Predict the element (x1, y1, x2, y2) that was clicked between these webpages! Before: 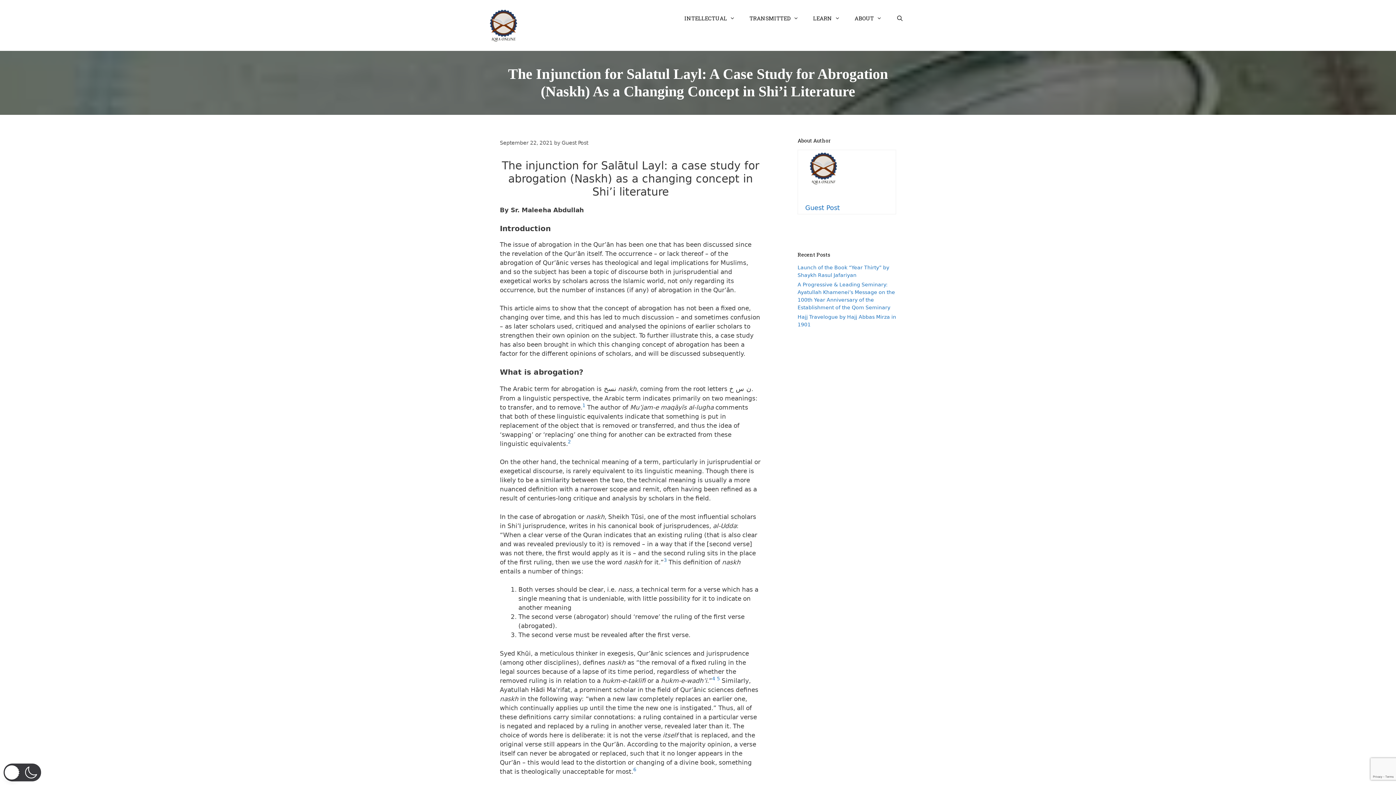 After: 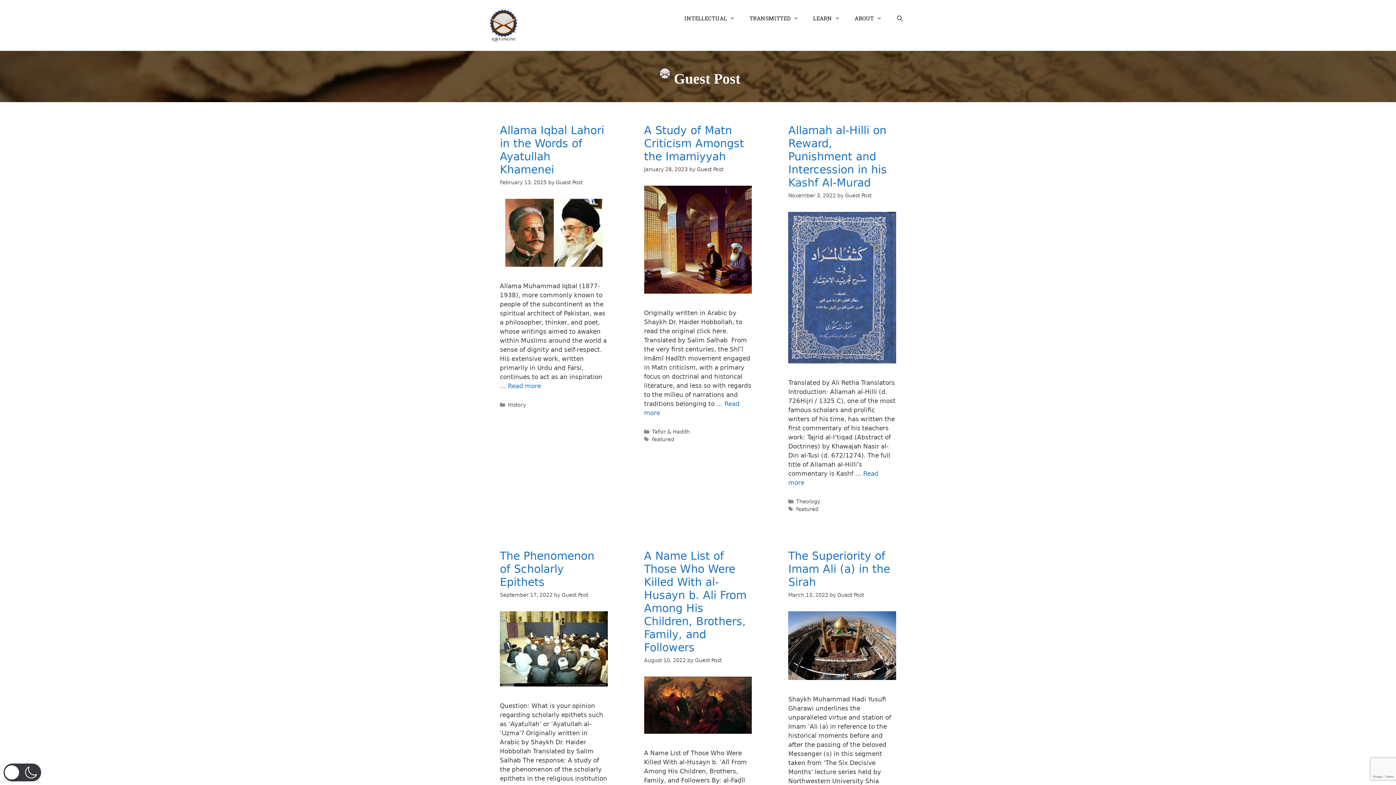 Action: label: Guest Post bbox: (561, 140, 588, 145)